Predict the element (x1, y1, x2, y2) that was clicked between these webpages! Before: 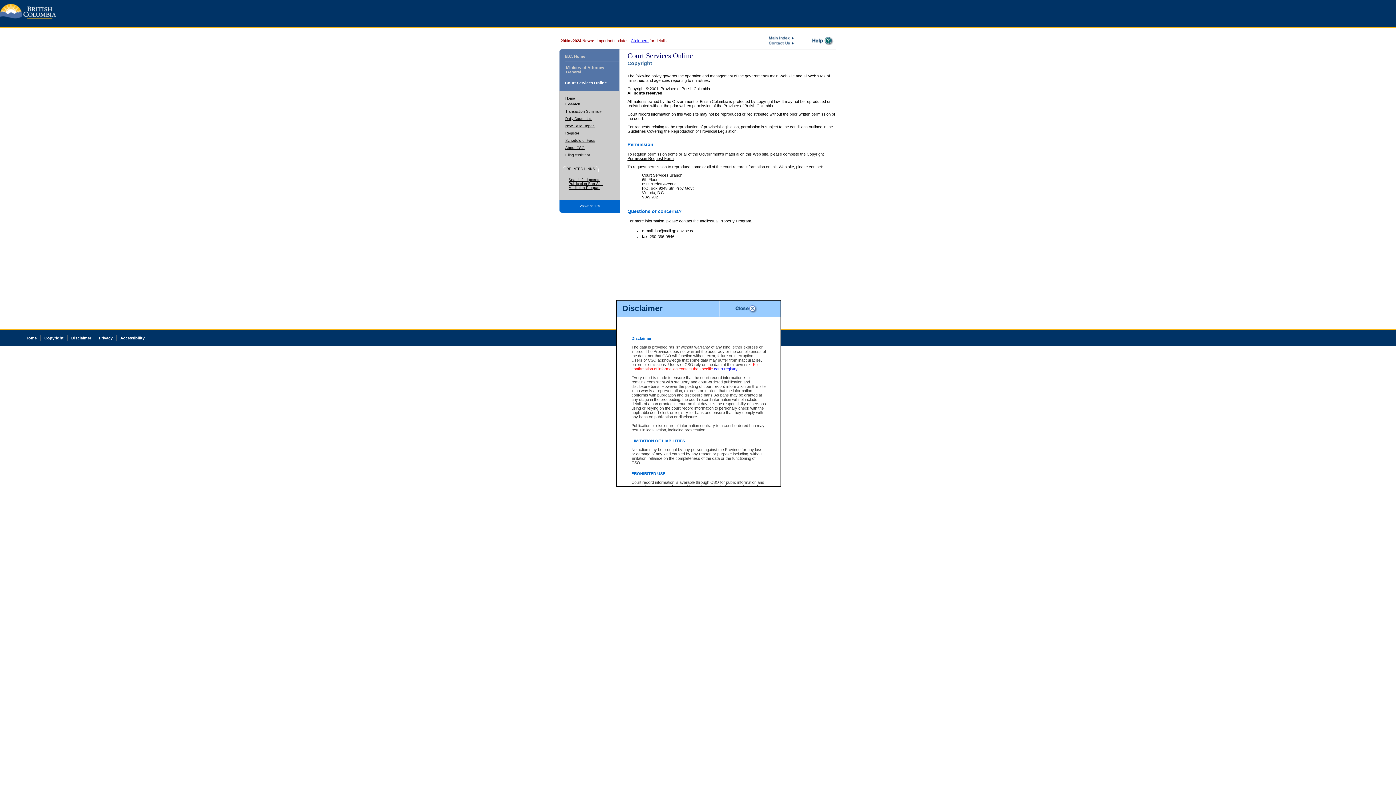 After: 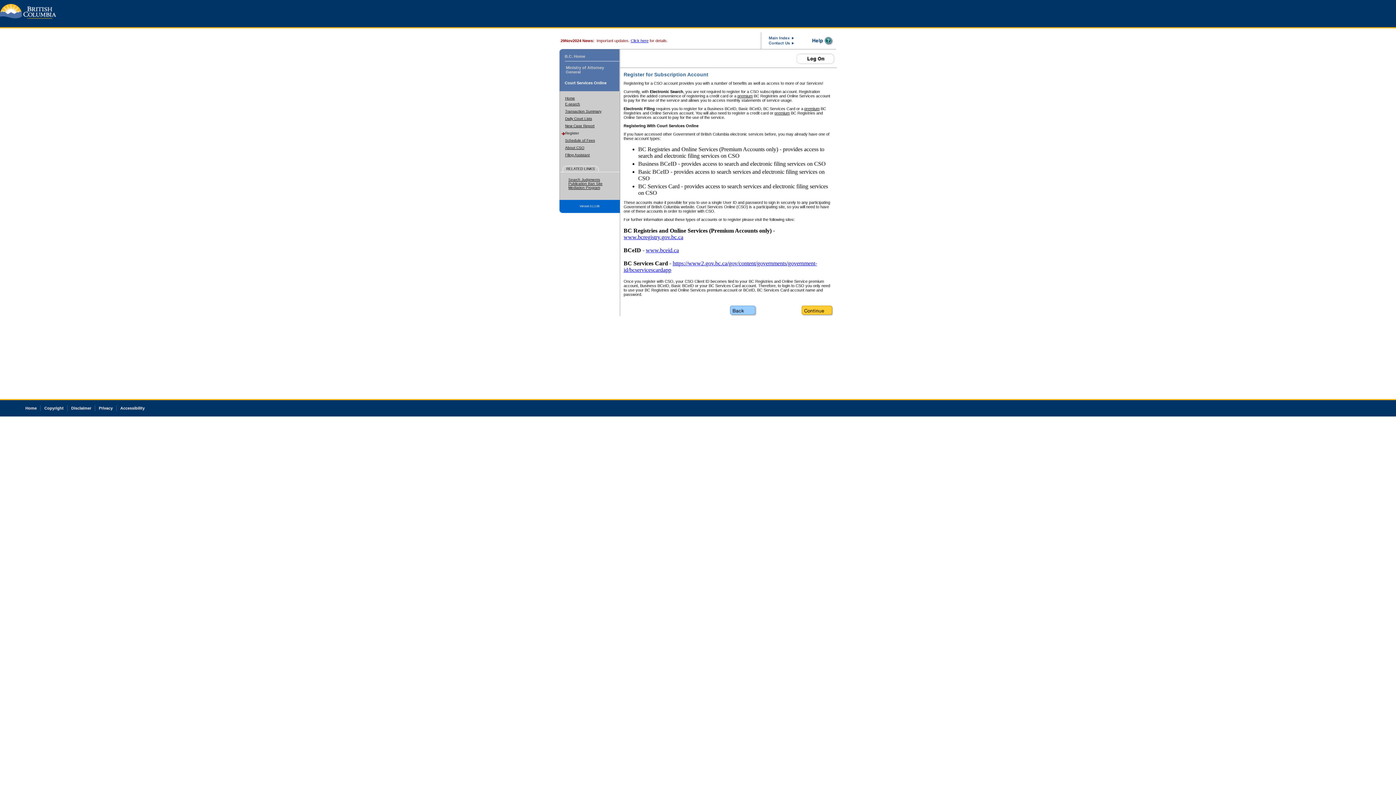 Action: bbox: (565, 131, 579, 135) label: Register